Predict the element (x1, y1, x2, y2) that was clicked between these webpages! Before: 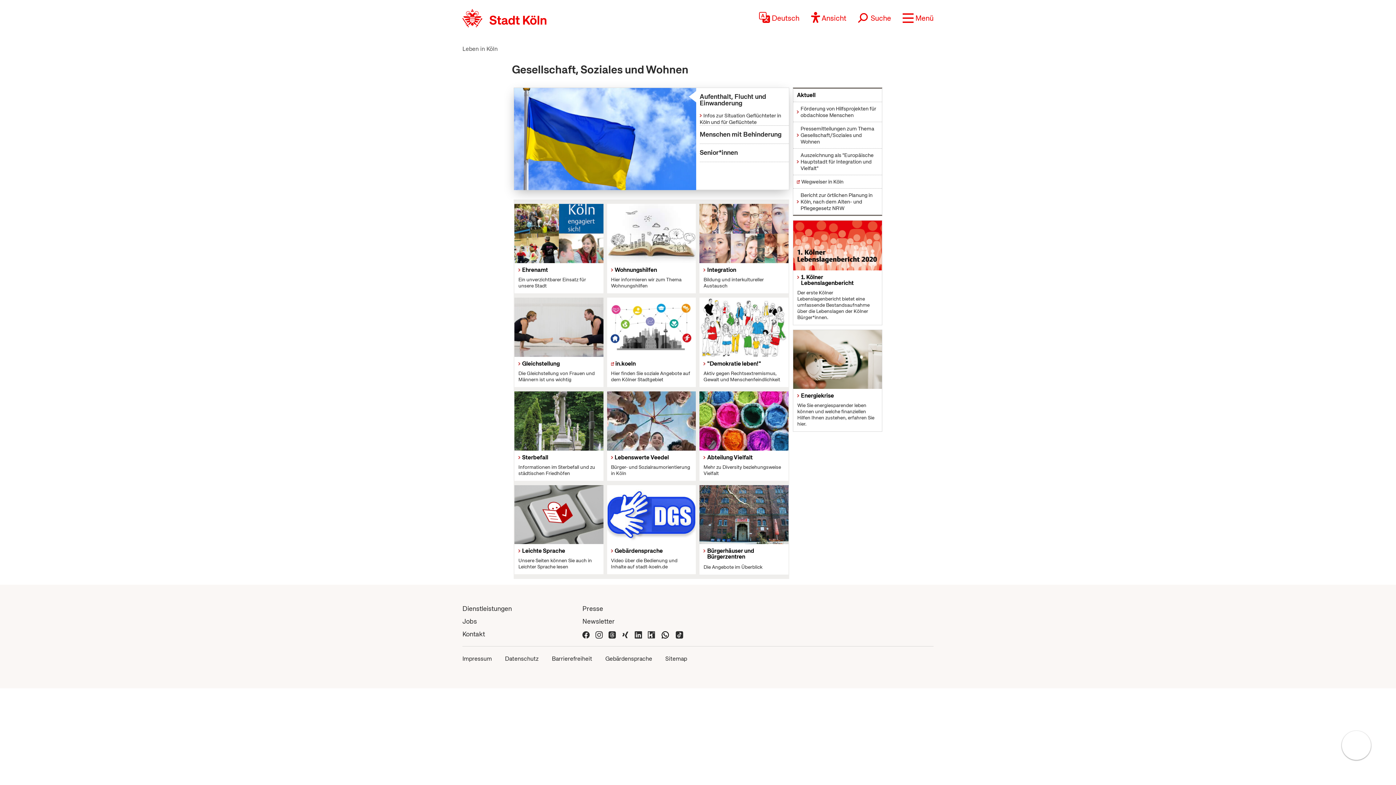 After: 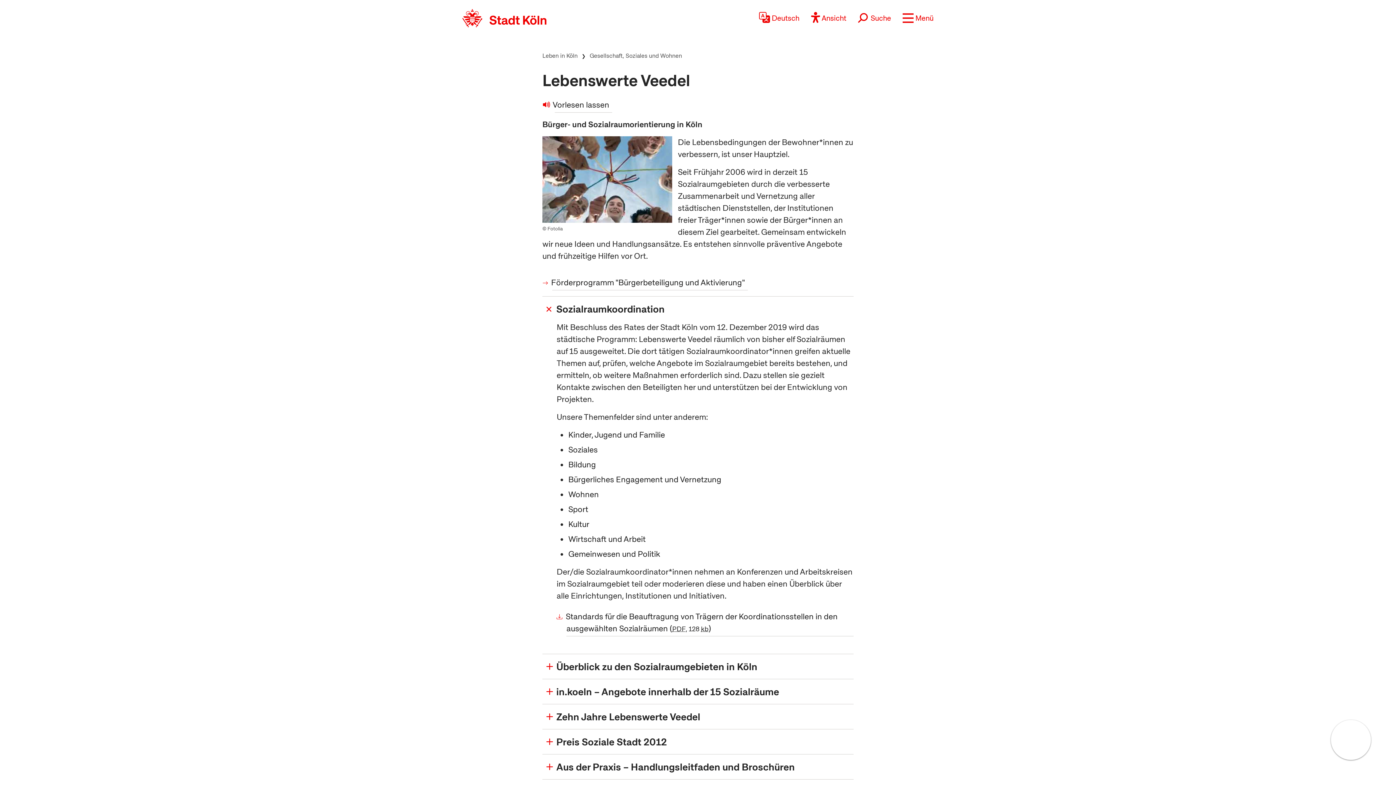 Action: label: Lebenswerte Veedel

Bürger- und Sozialraumorientierung in Köln bbox: (607, 450, 696, 480)